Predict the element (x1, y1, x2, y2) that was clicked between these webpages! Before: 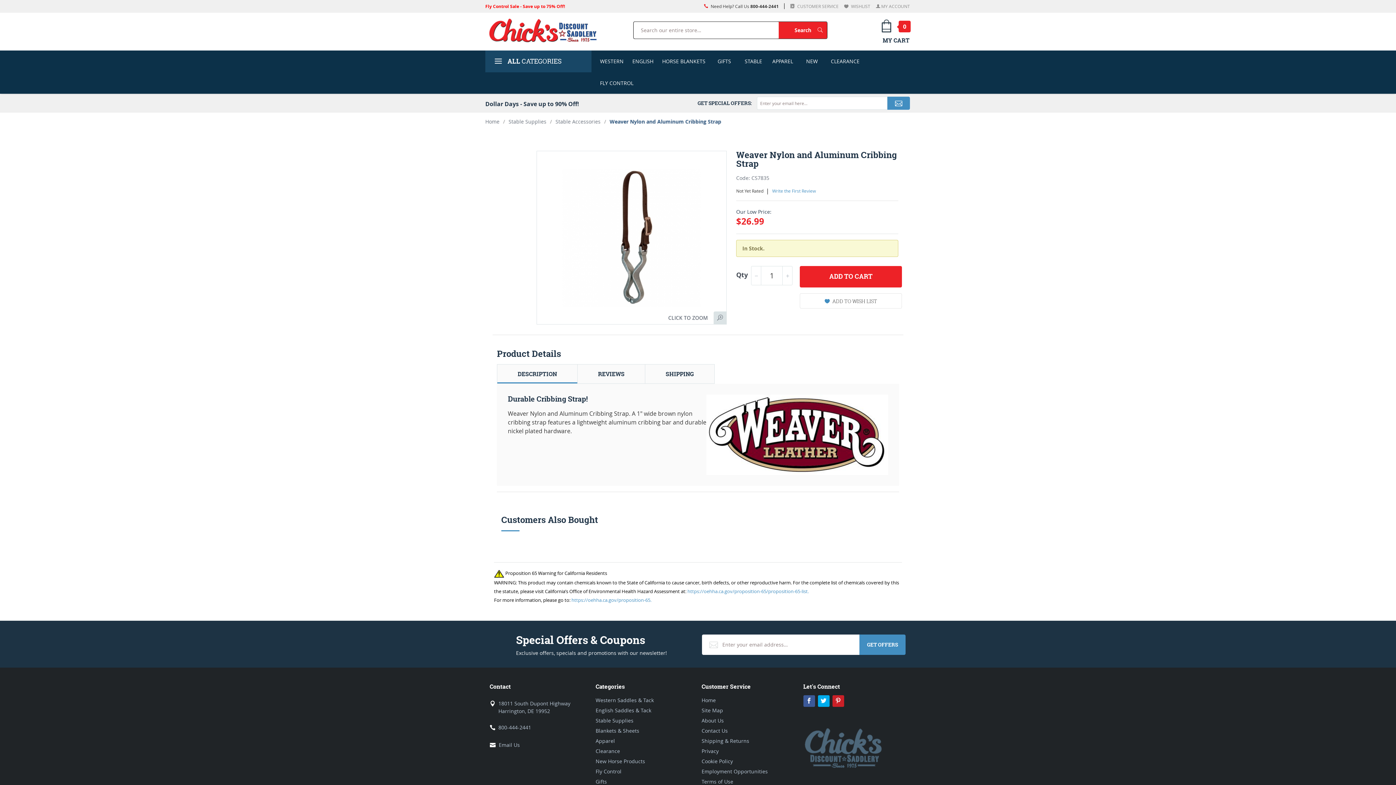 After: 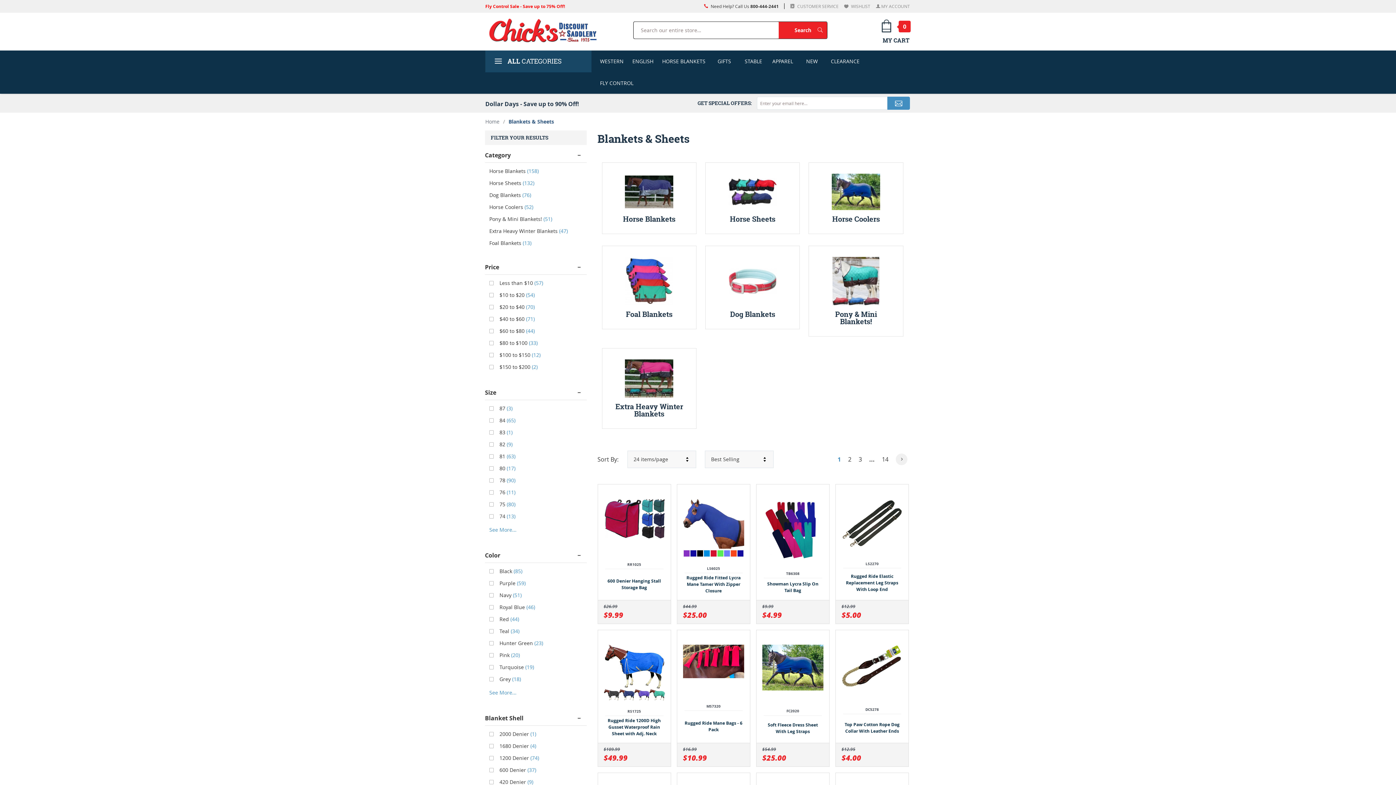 Action: label: Blankets & Sheets bbox: (595, 726, 654, 736)